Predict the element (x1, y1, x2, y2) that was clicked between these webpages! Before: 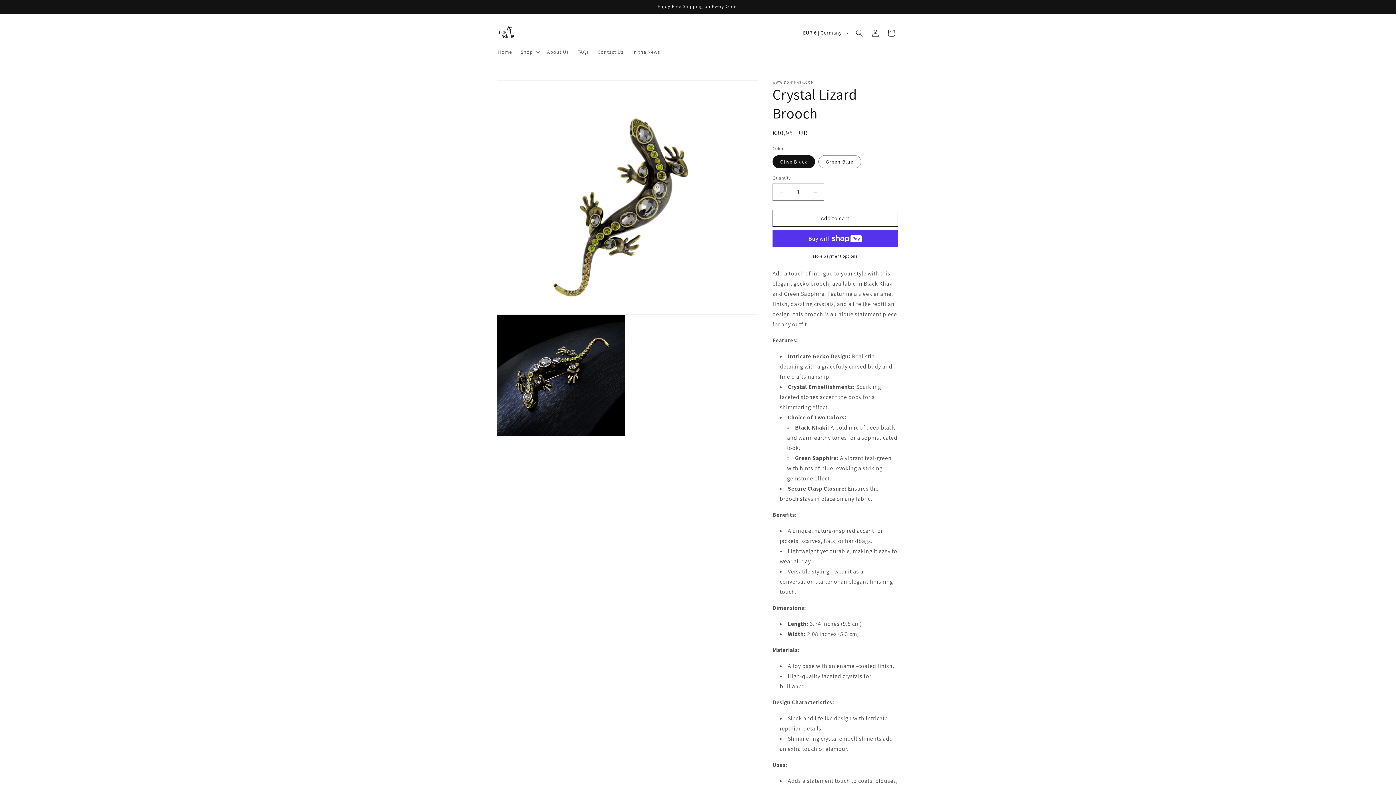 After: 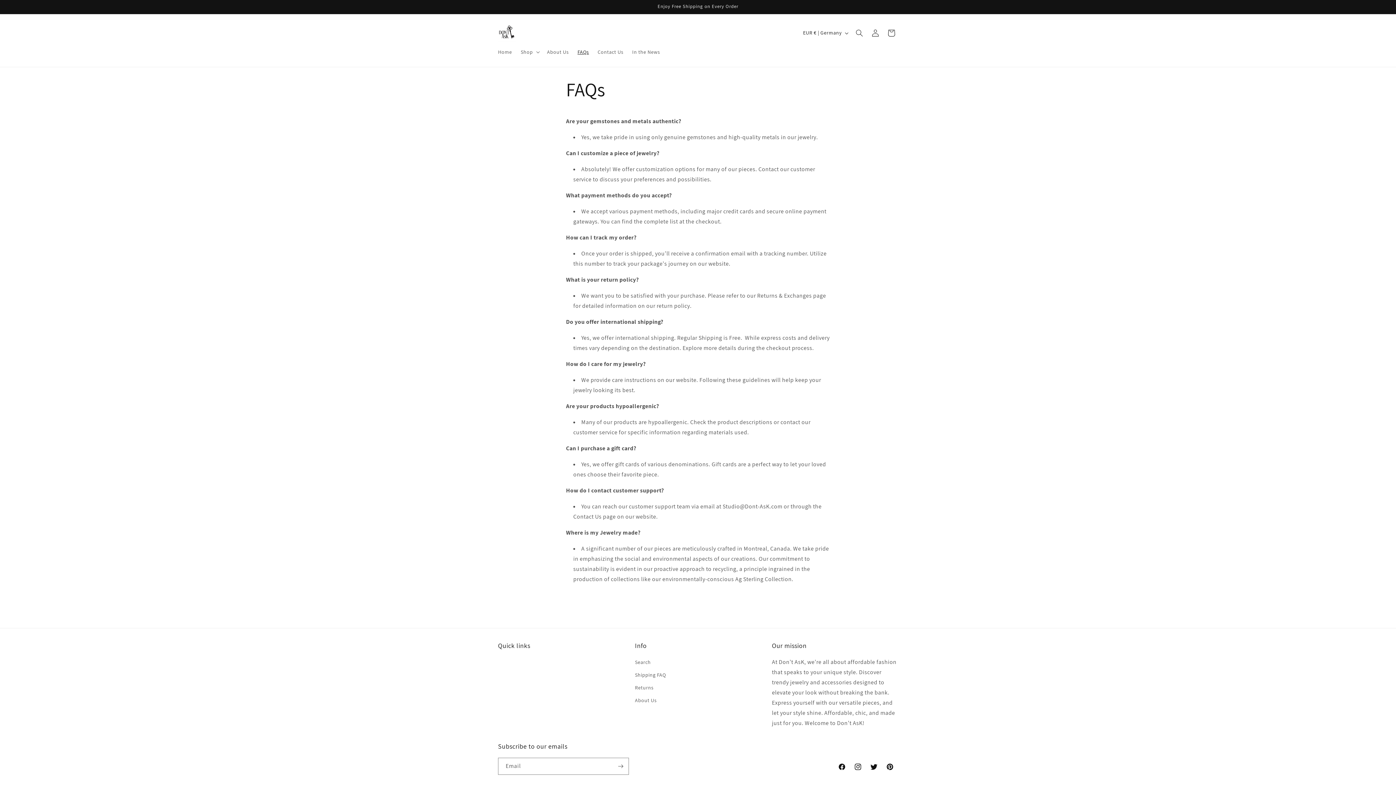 Action: bbox: (573, 44, 593, 59) label: FAQs